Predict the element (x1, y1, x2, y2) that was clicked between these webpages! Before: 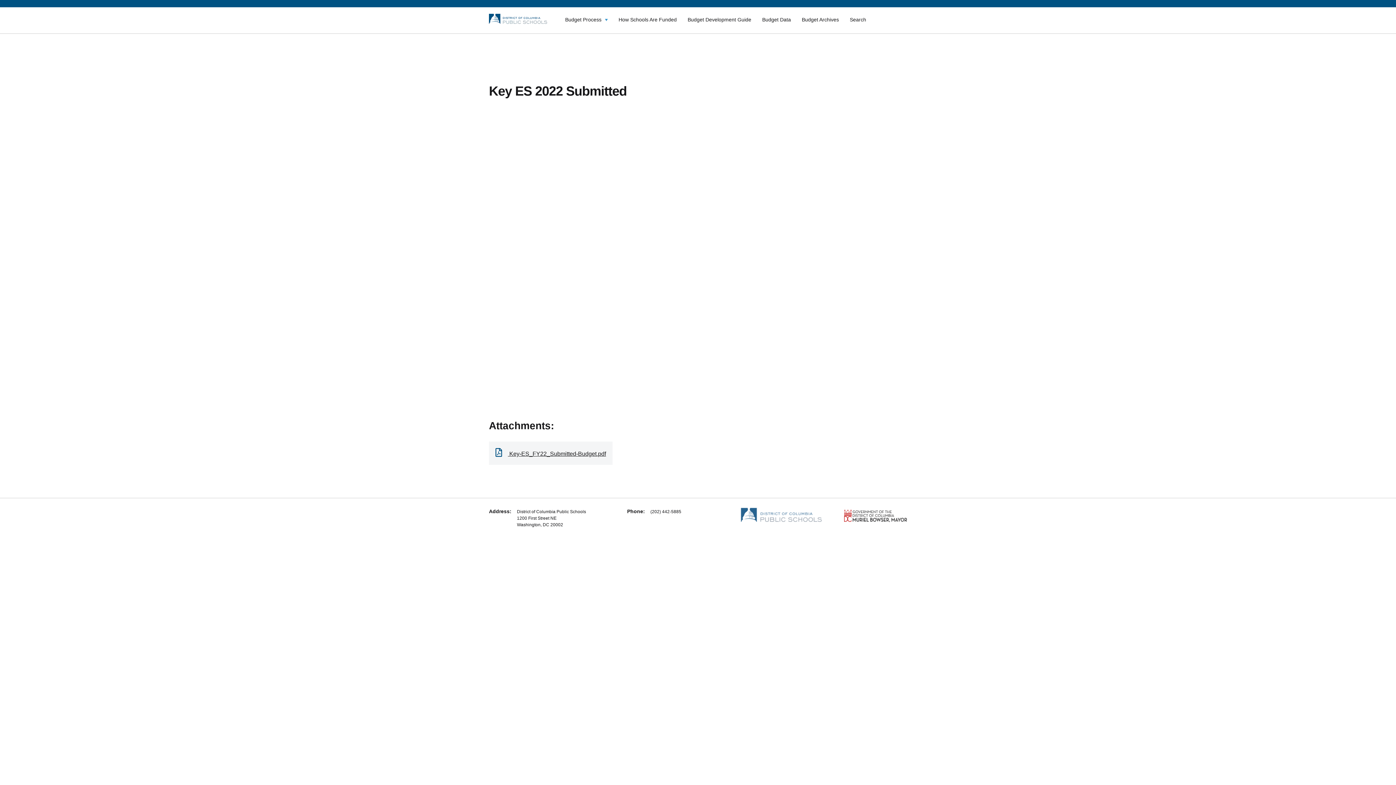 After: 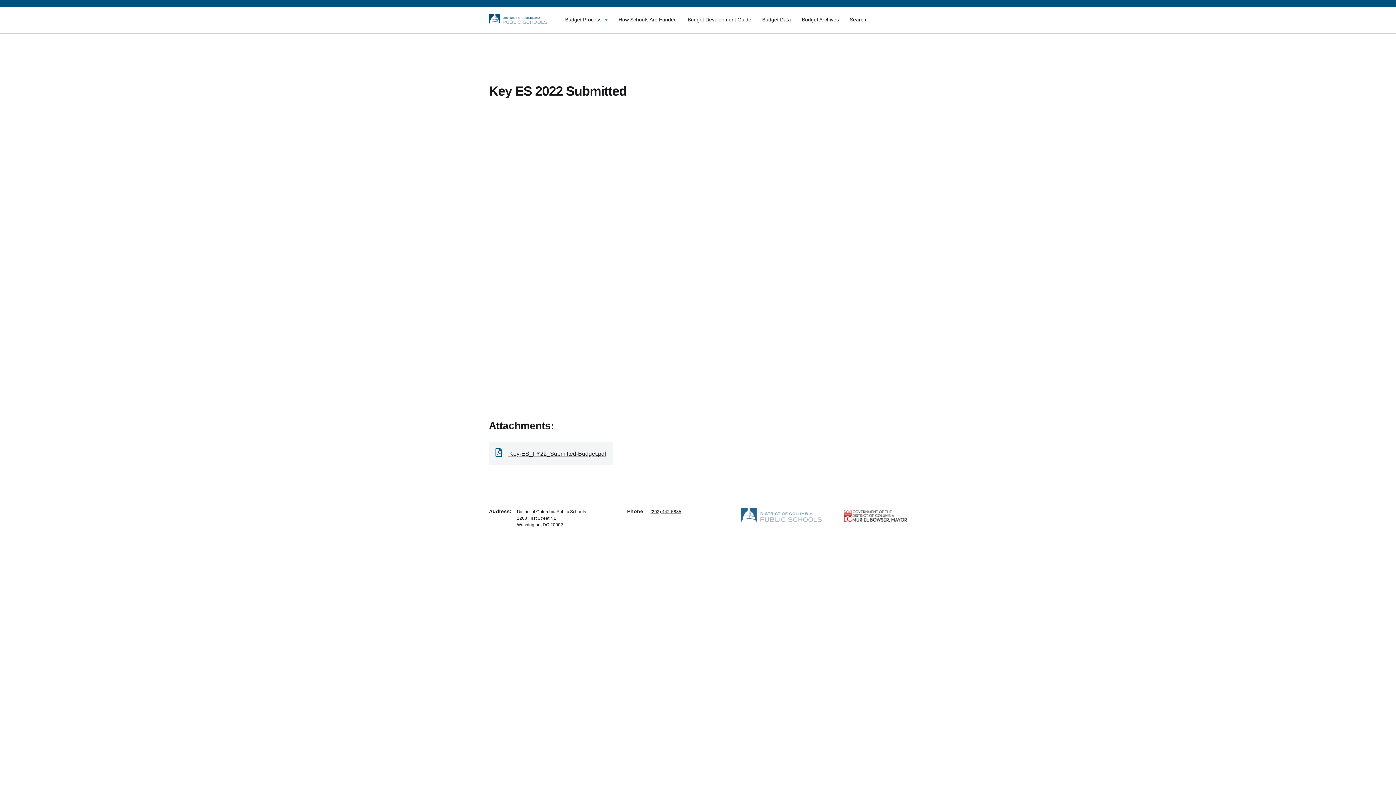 Action: label: (202) 442-5885 bbox: (650, 509, 681, 514)